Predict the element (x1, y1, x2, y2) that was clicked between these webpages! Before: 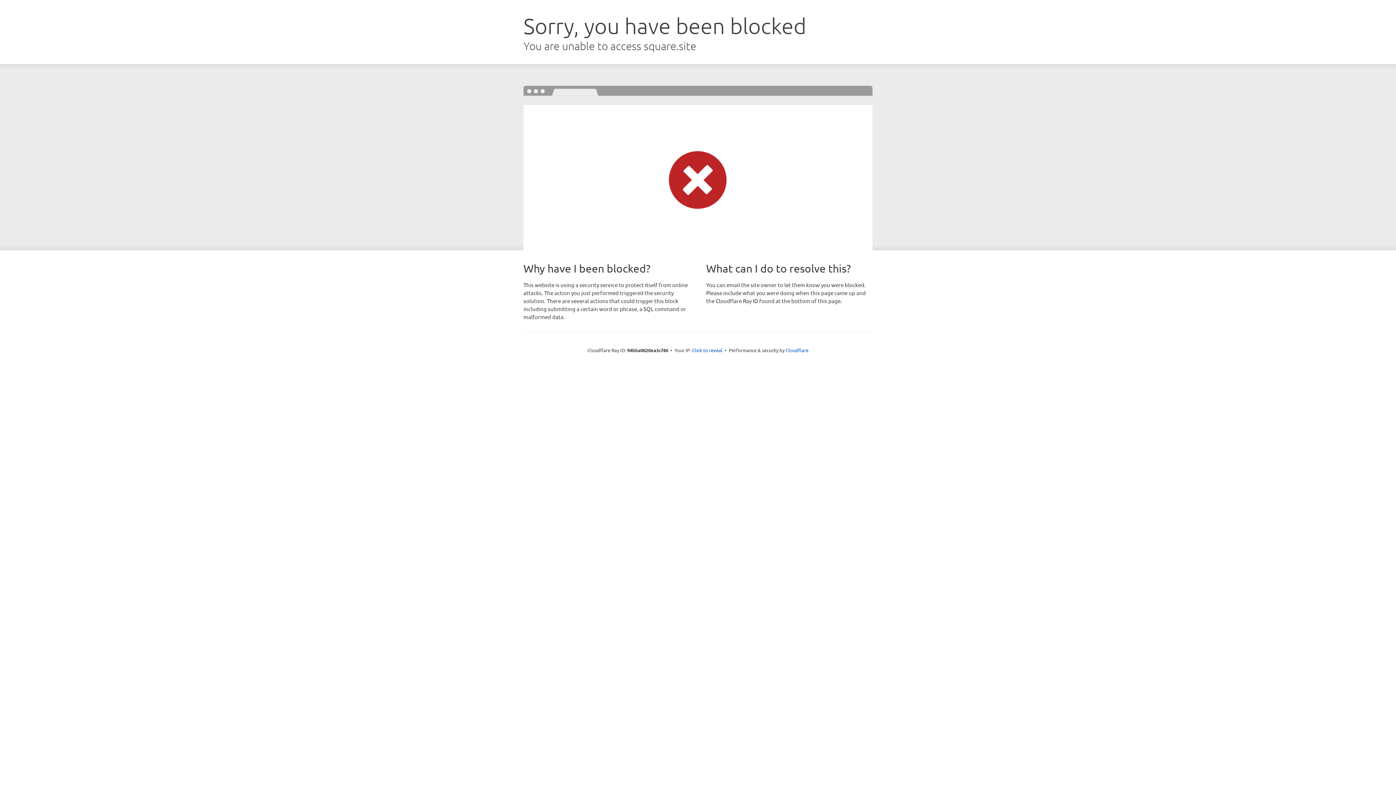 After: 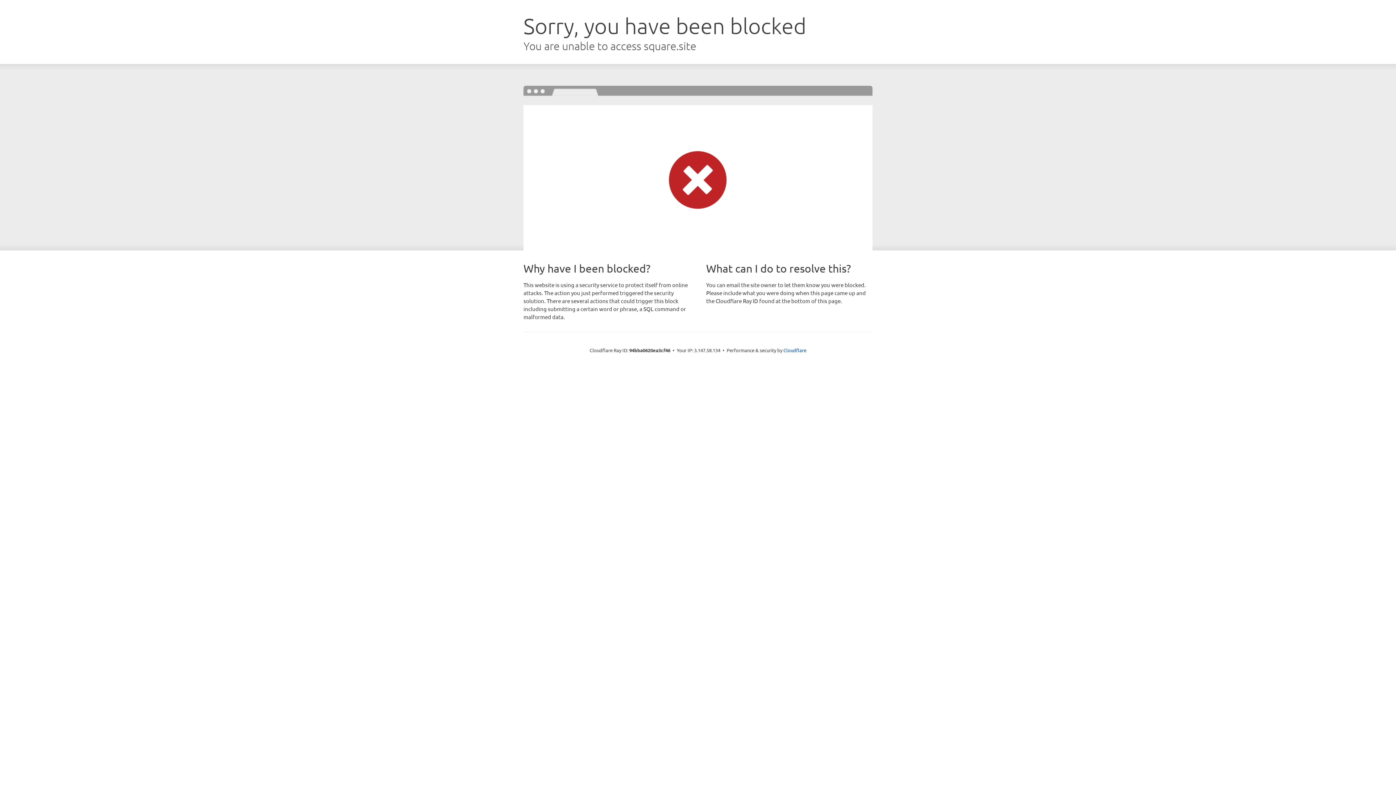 Action: bbox: (692, 346, 722, 353) label: Click to reveal